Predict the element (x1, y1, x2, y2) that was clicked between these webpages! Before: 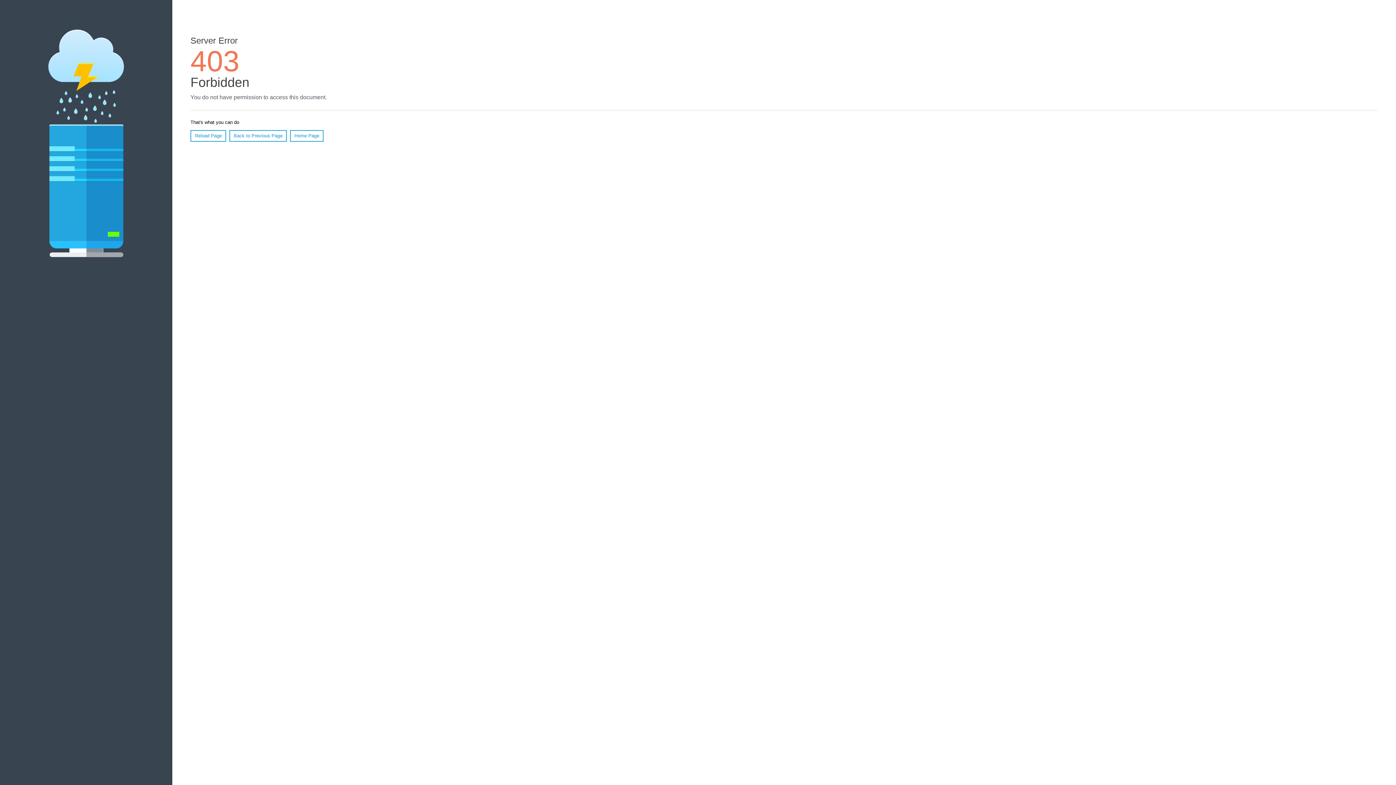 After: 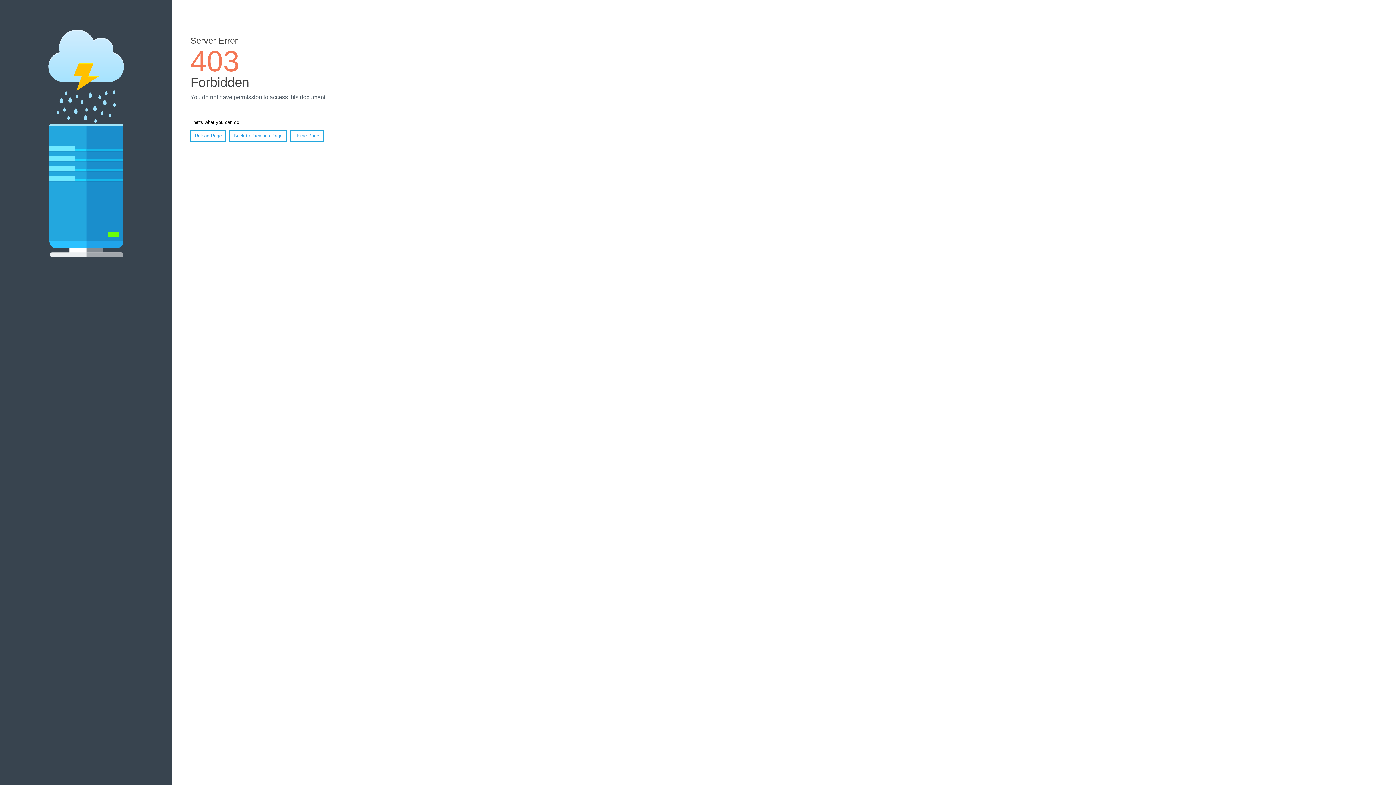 Action: label: Home Page bbox: (290, 130, 323, 141)